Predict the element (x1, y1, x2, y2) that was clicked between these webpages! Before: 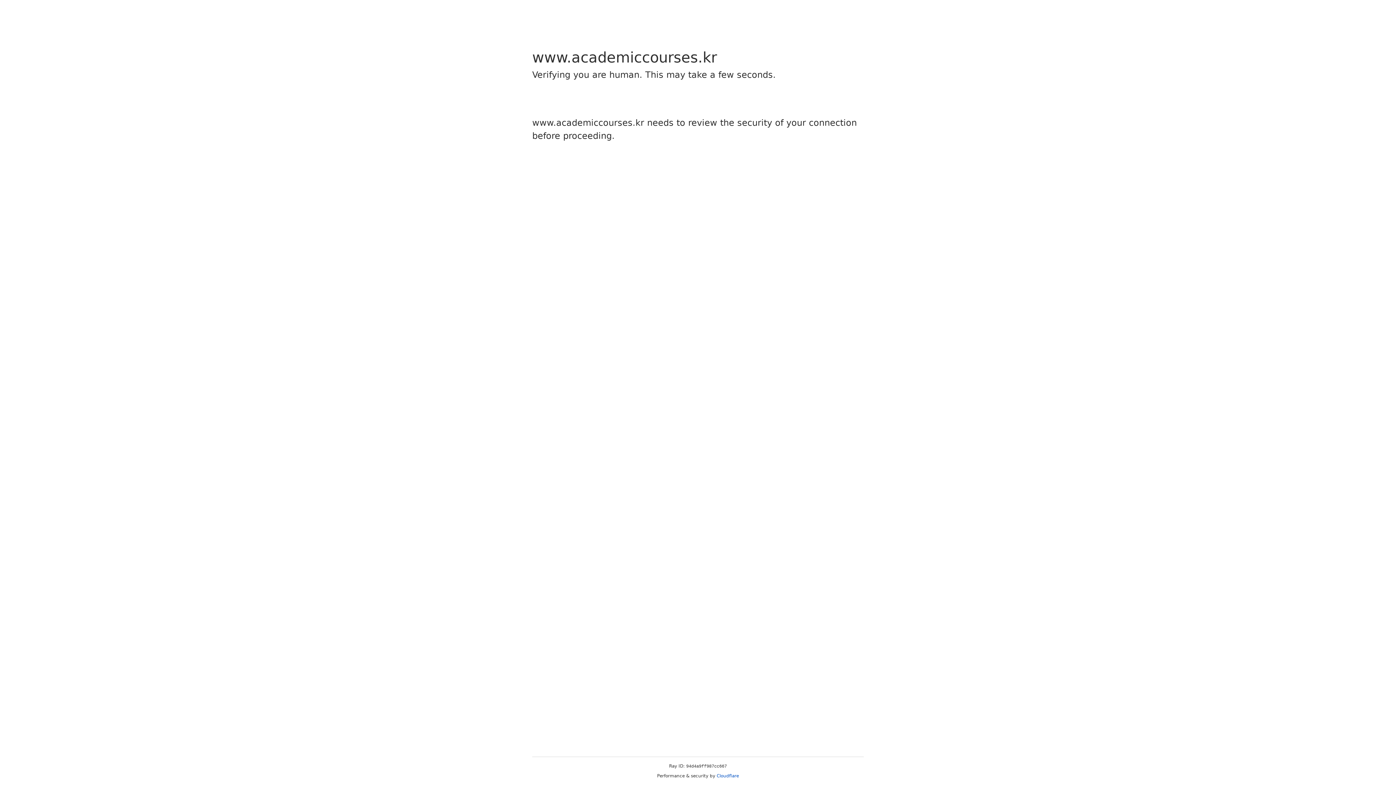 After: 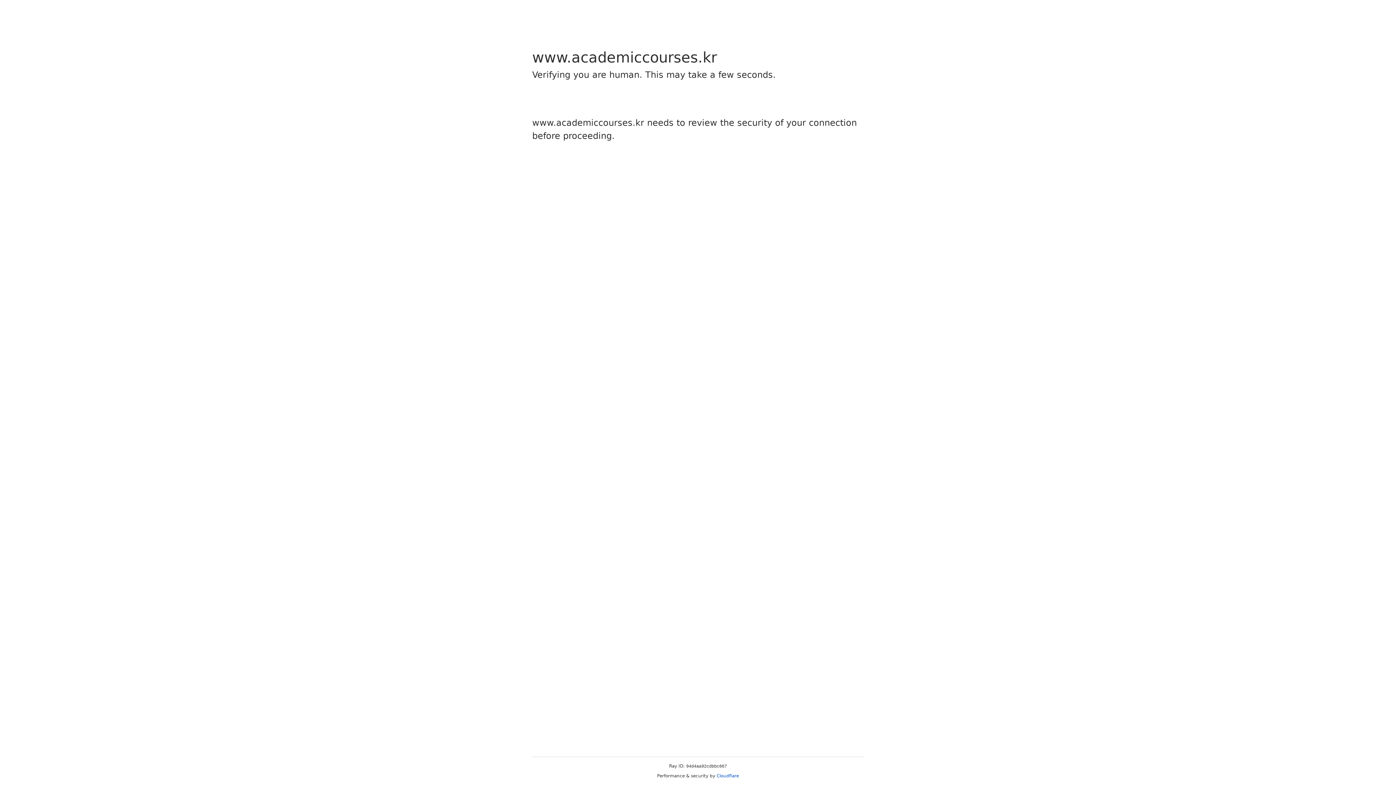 Action: bbox: (716, 773, 739, 778) label: Cloudflare